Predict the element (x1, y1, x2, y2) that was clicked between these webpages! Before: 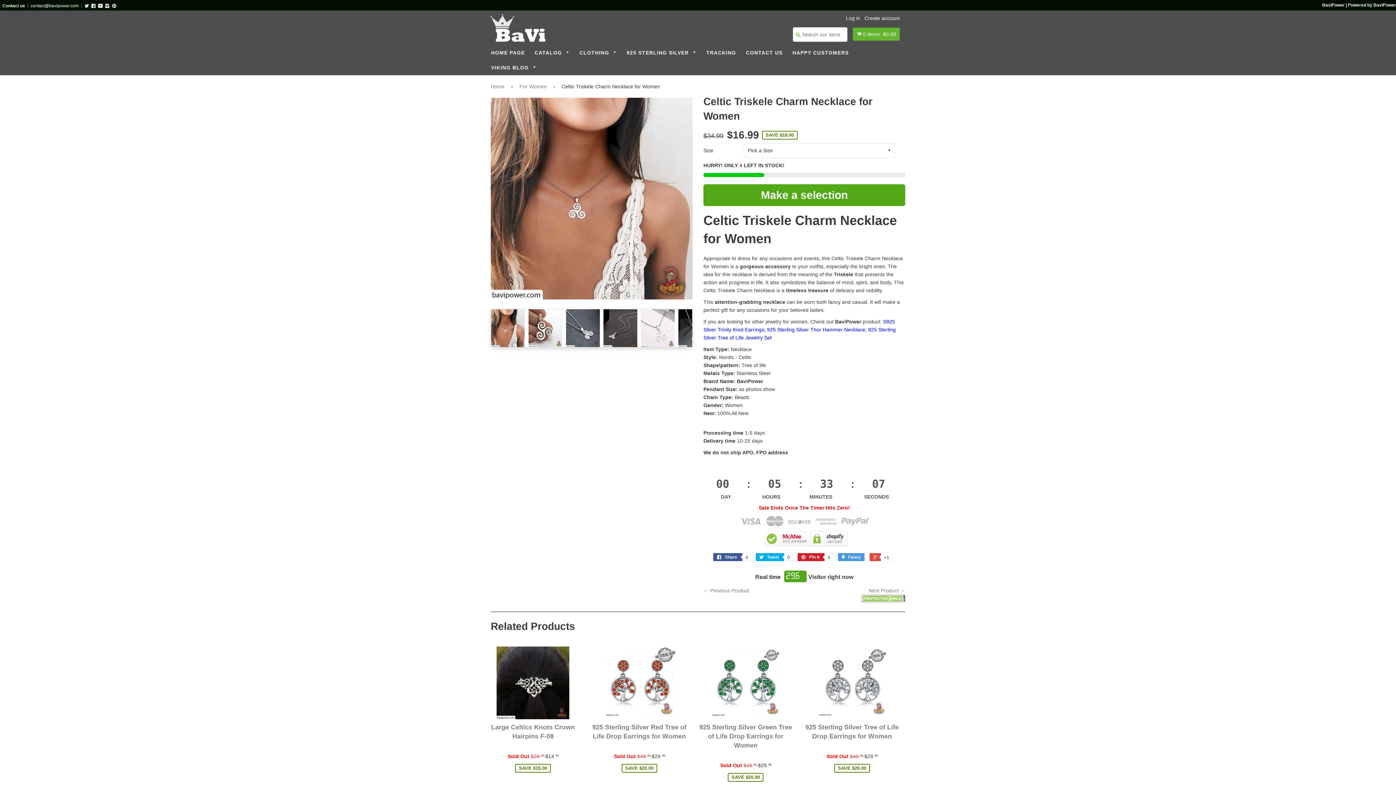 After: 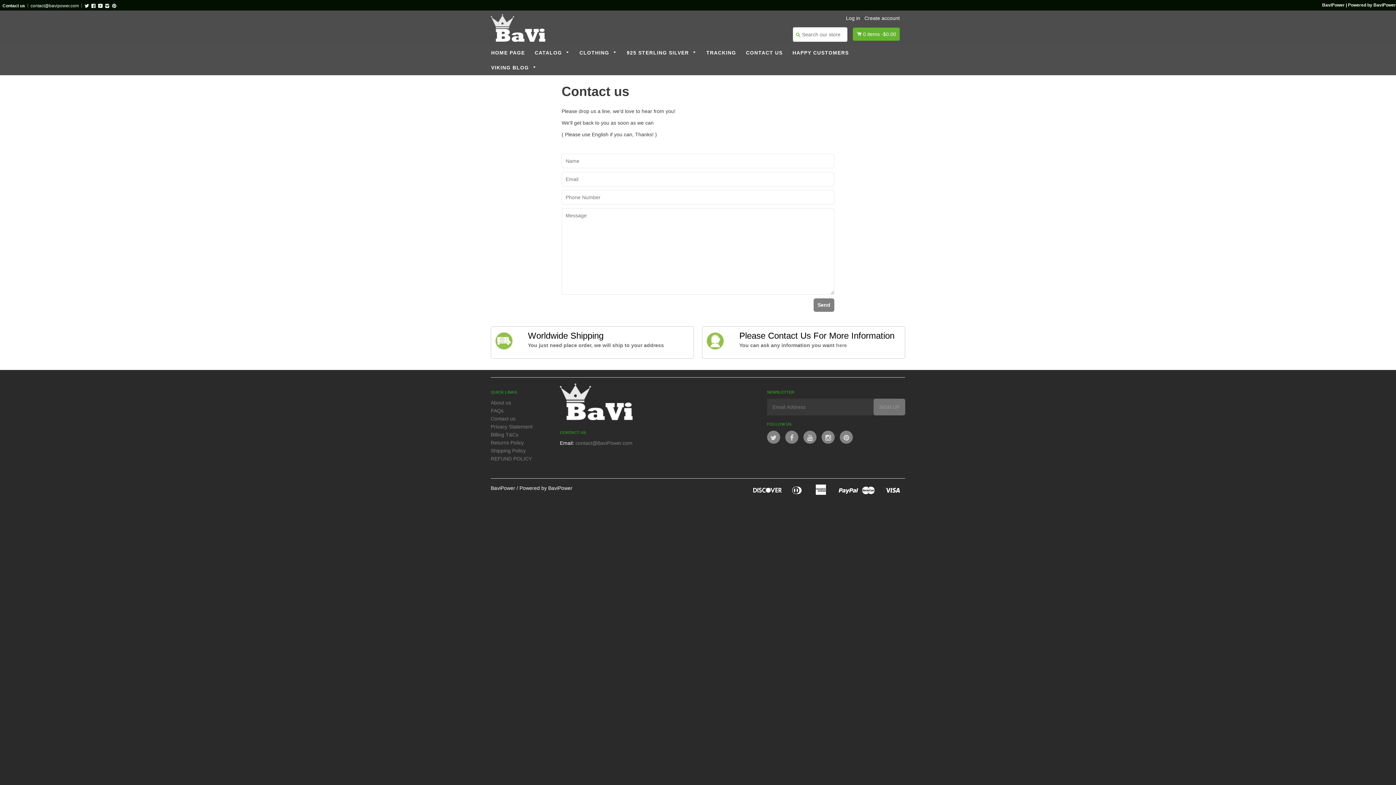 Action: label: CONTACT US bbox: (741, 49, 787, 56)